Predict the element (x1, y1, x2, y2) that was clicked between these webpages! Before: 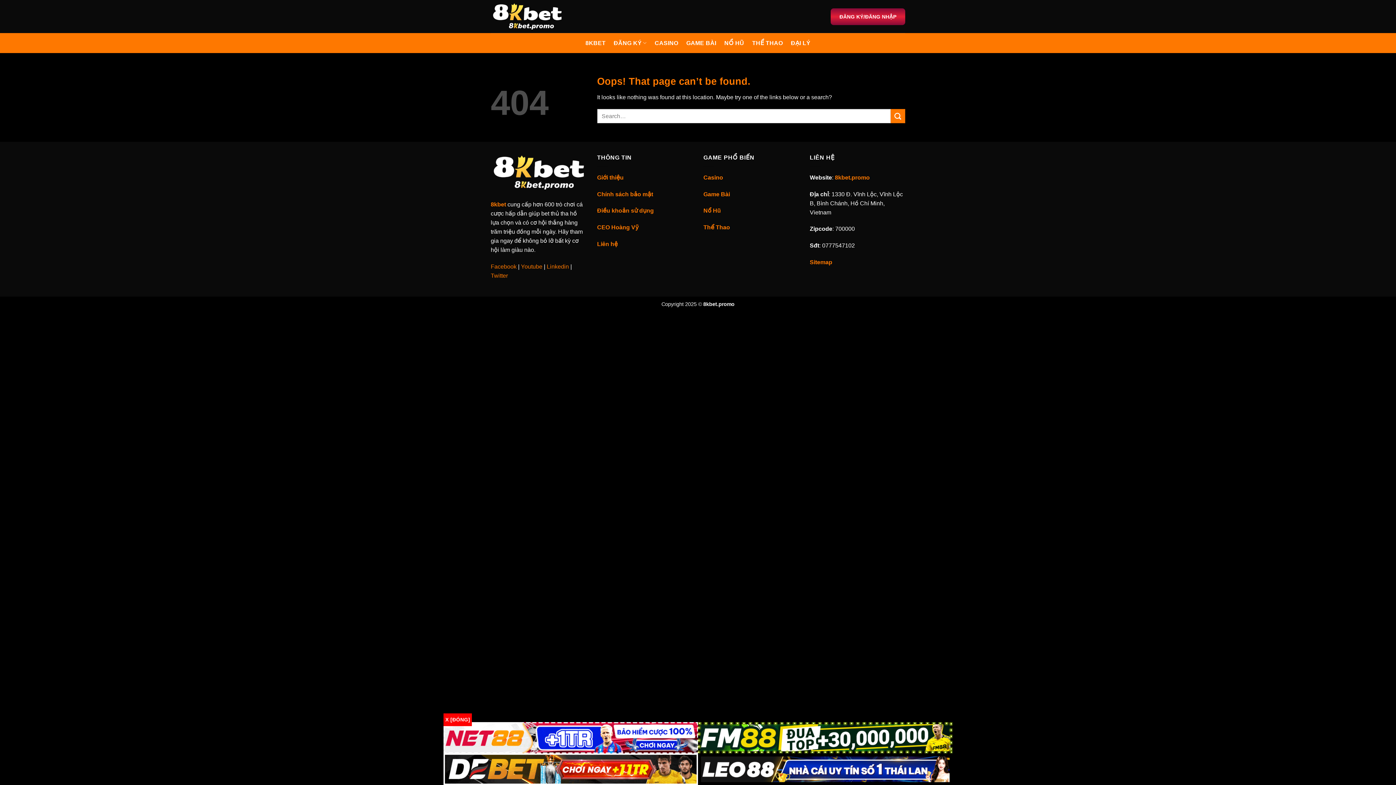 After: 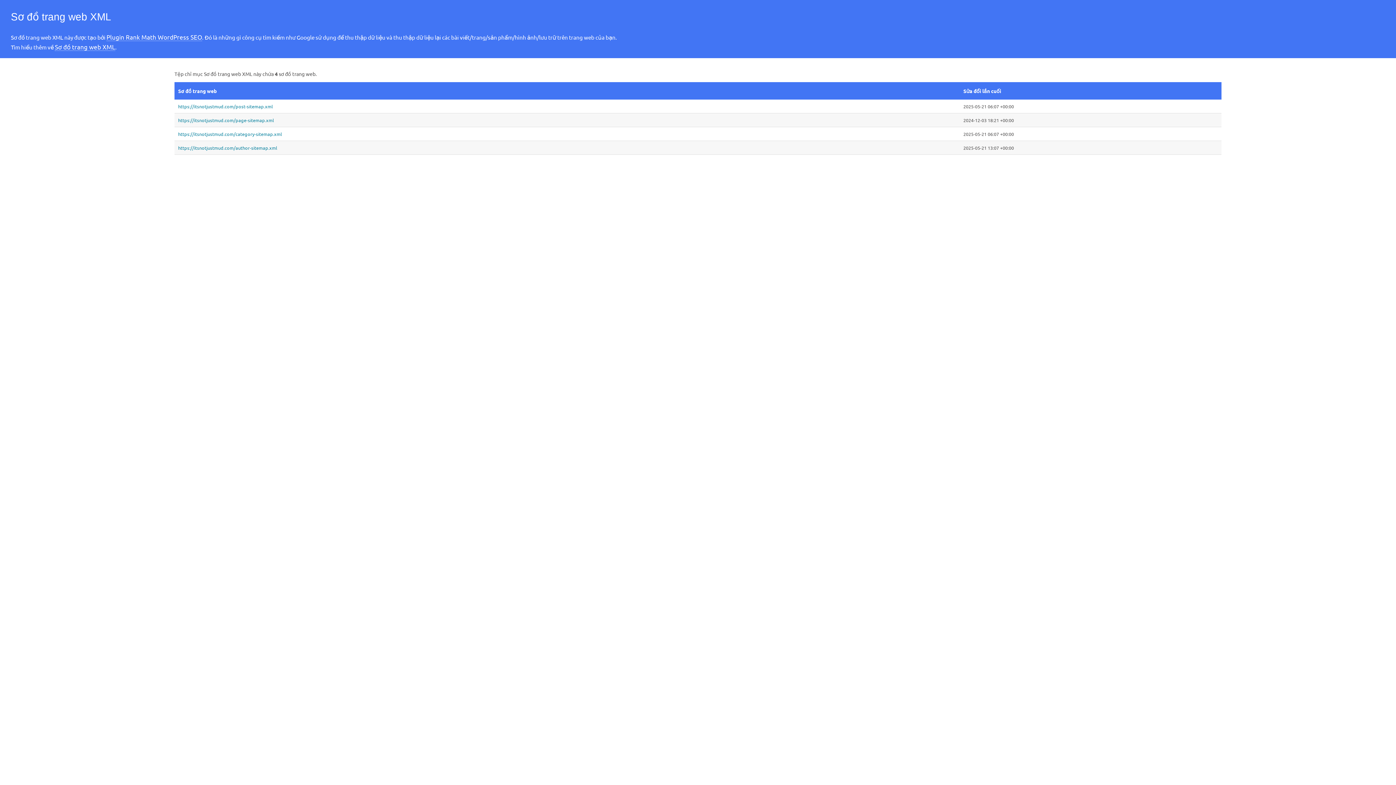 Action: label: Sitemap bbox: (810, 259, 832, 265)